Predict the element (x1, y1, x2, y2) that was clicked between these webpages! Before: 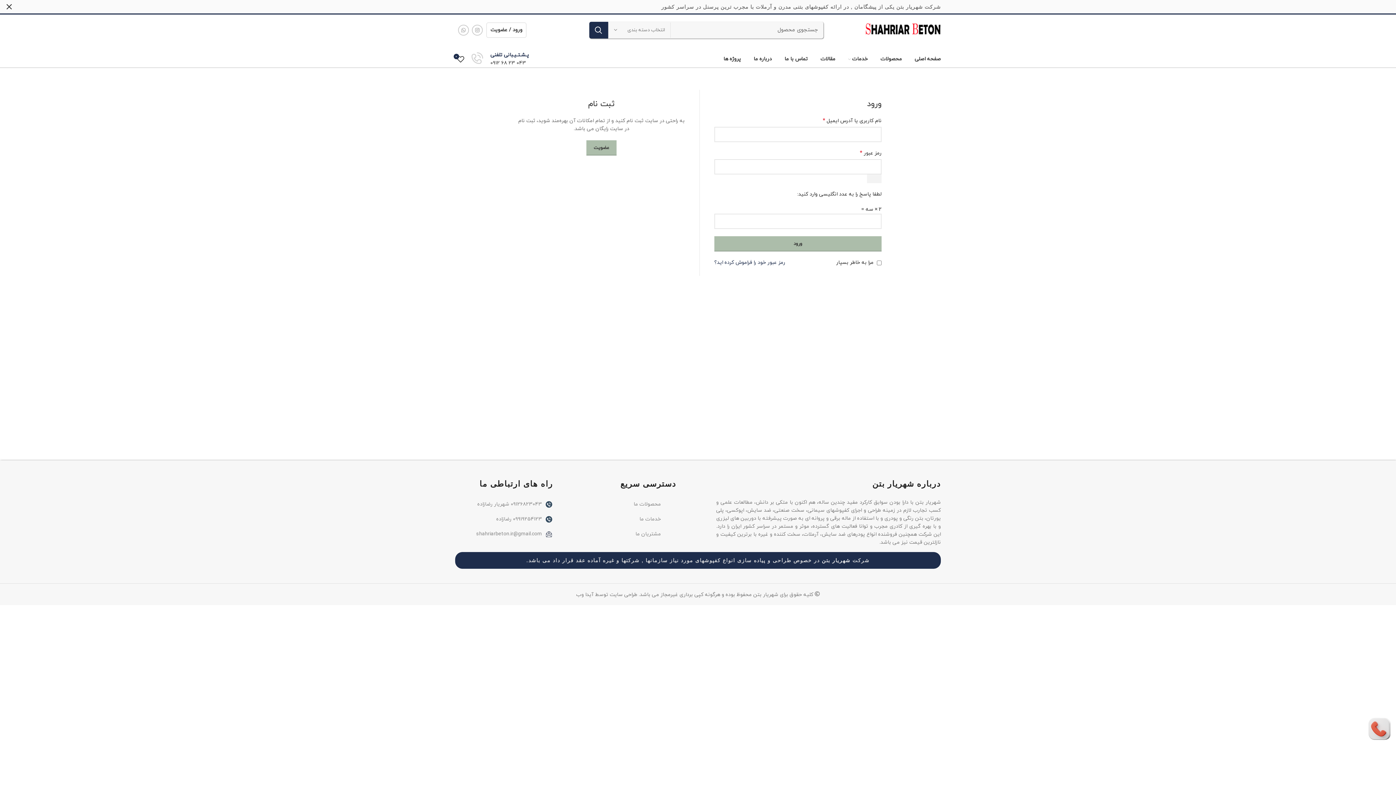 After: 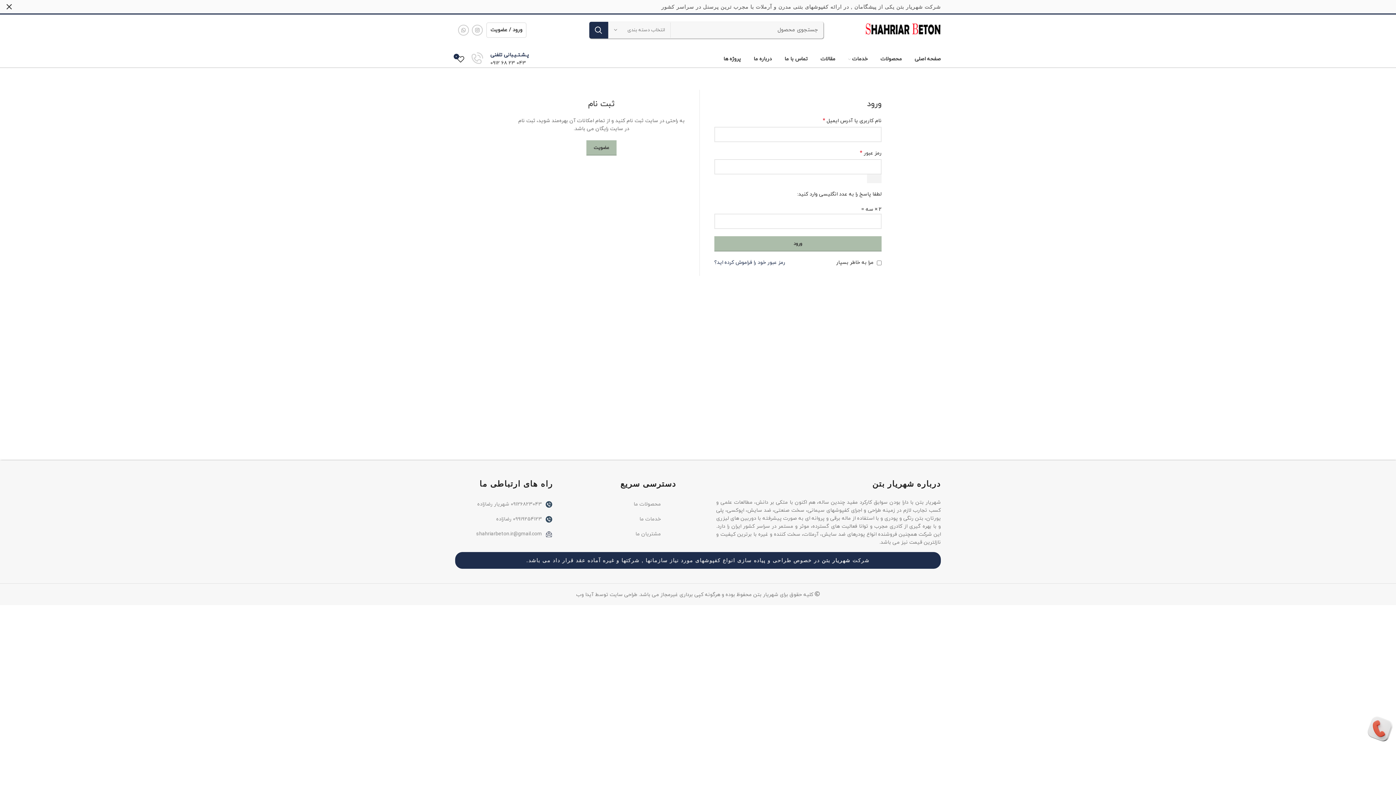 Action: bbox: (1367, 725, 1392, 732)